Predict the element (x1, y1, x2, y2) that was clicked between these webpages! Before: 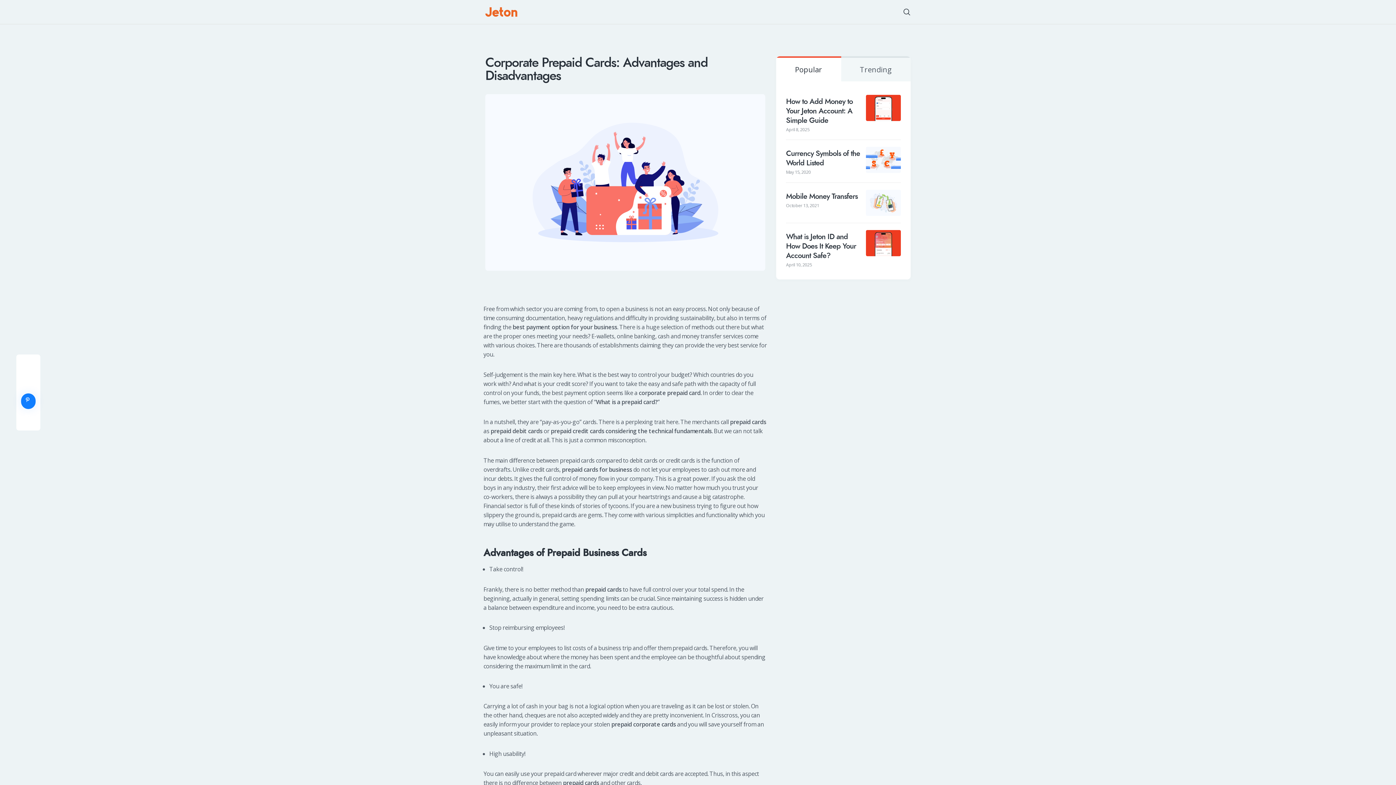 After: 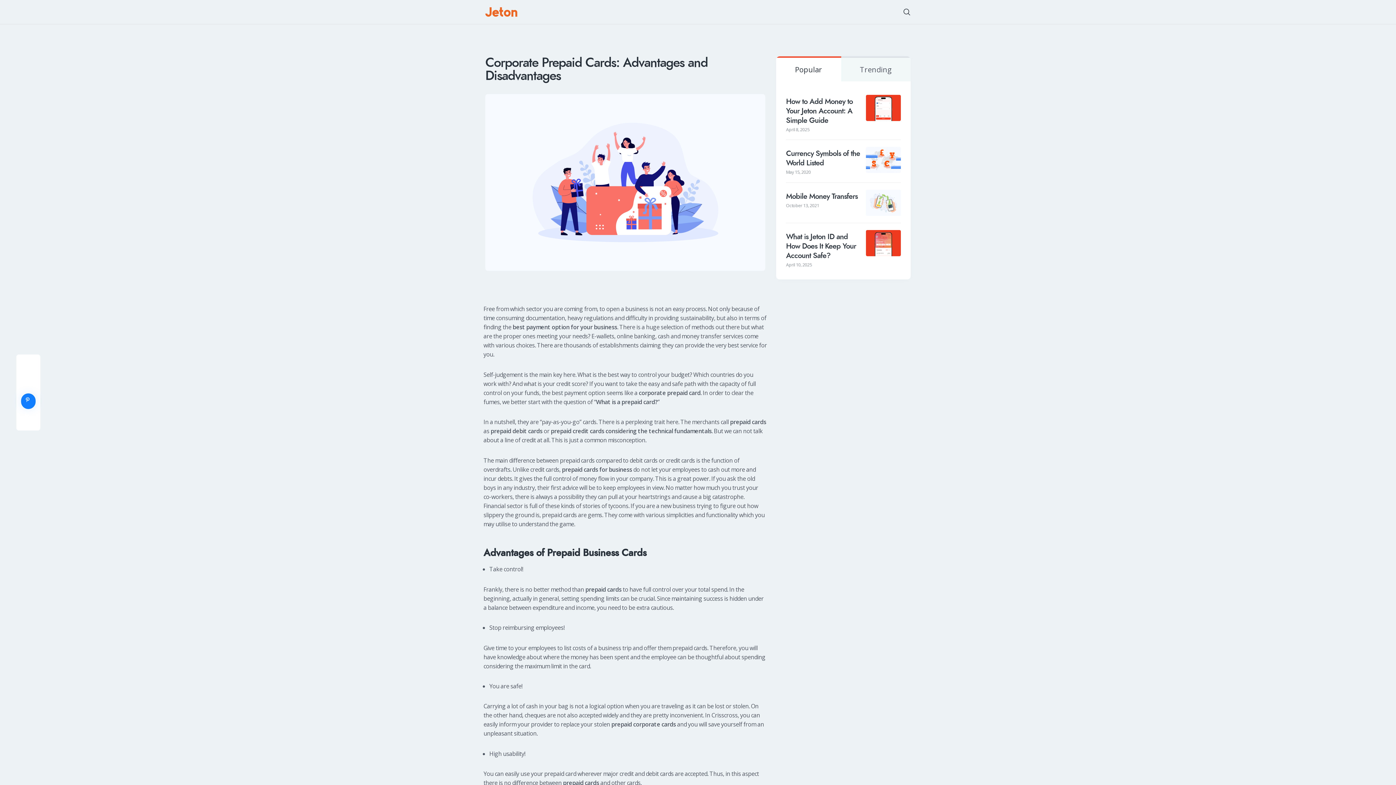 Action: label: Popular bbox: (776, 57, 841, 81)